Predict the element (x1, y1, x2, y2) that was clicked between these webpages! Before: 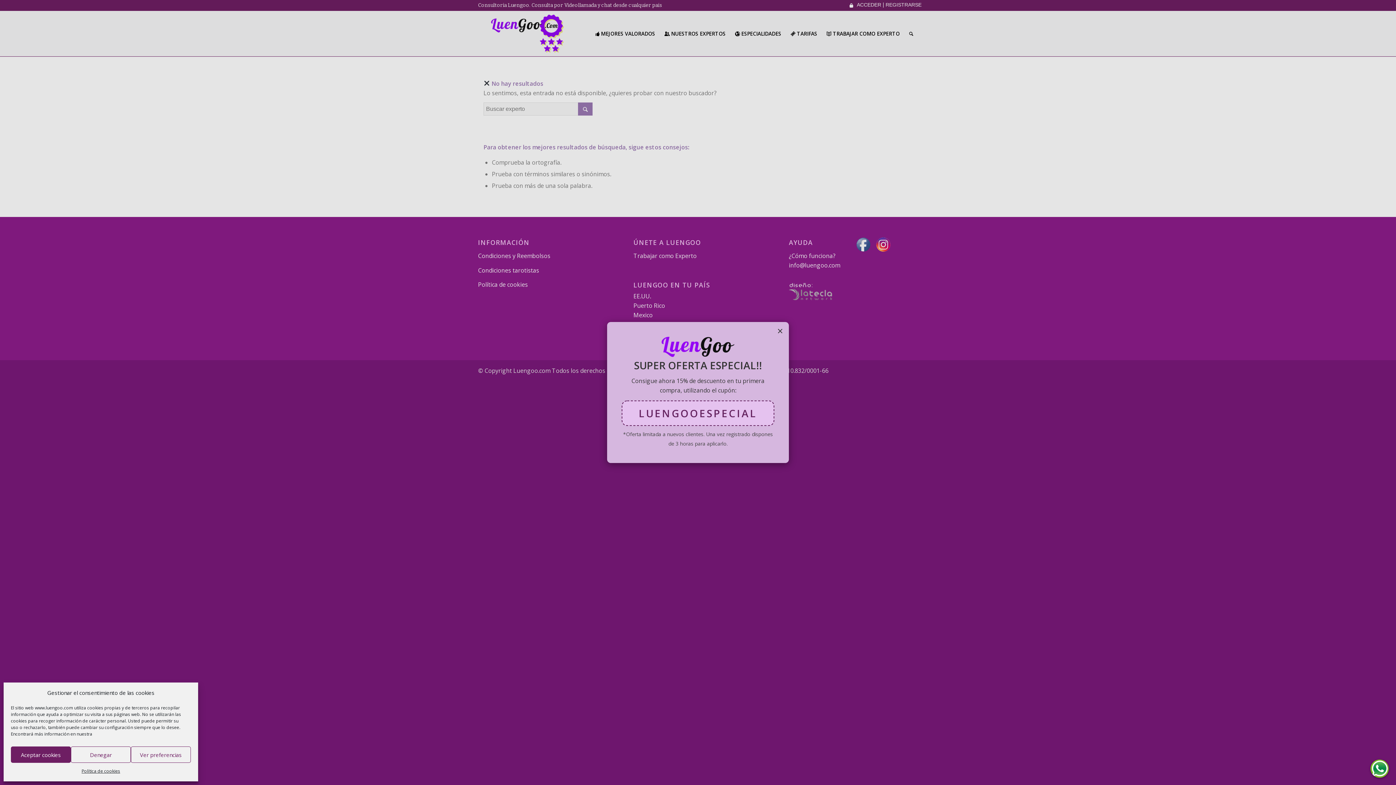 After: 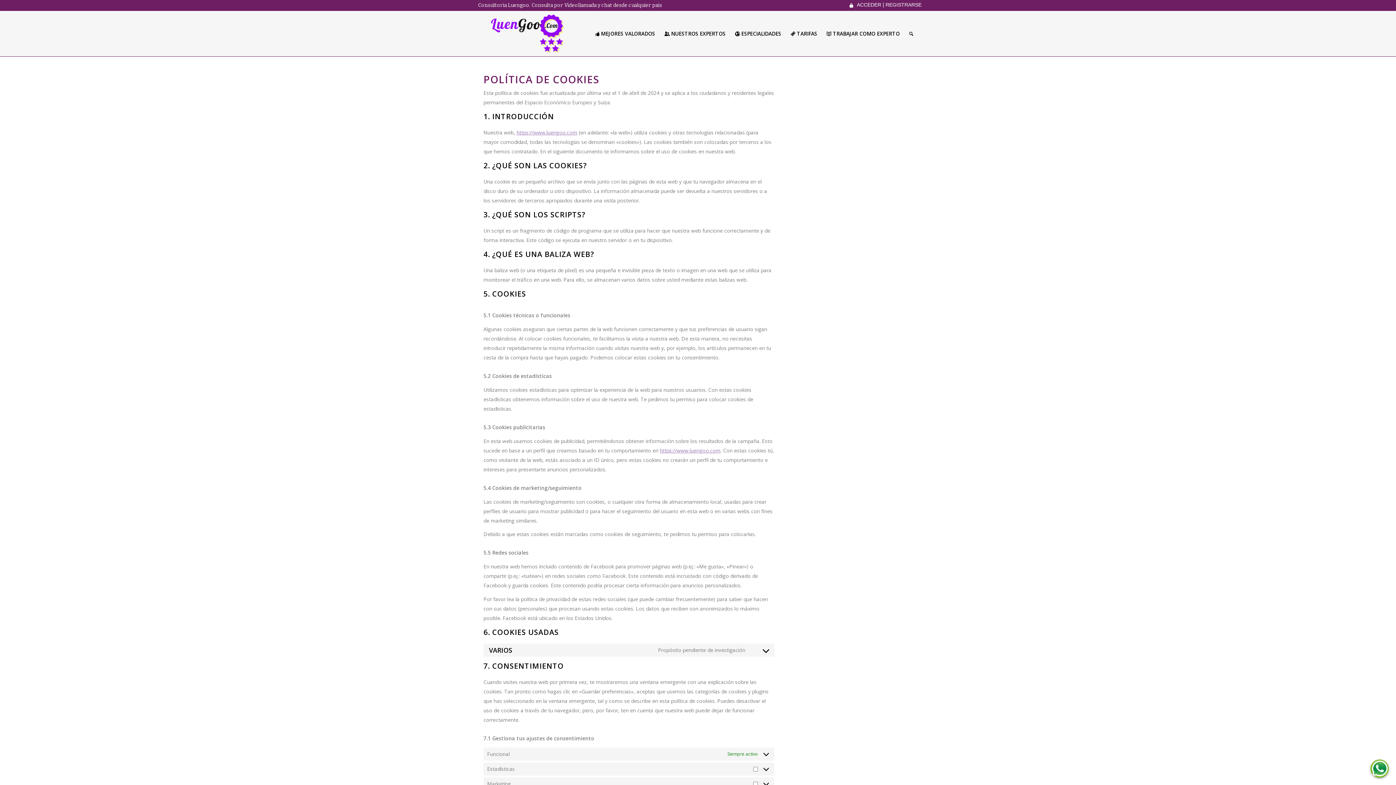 Action: label: Política de cookies bbox: (81, 766, 120, 776)